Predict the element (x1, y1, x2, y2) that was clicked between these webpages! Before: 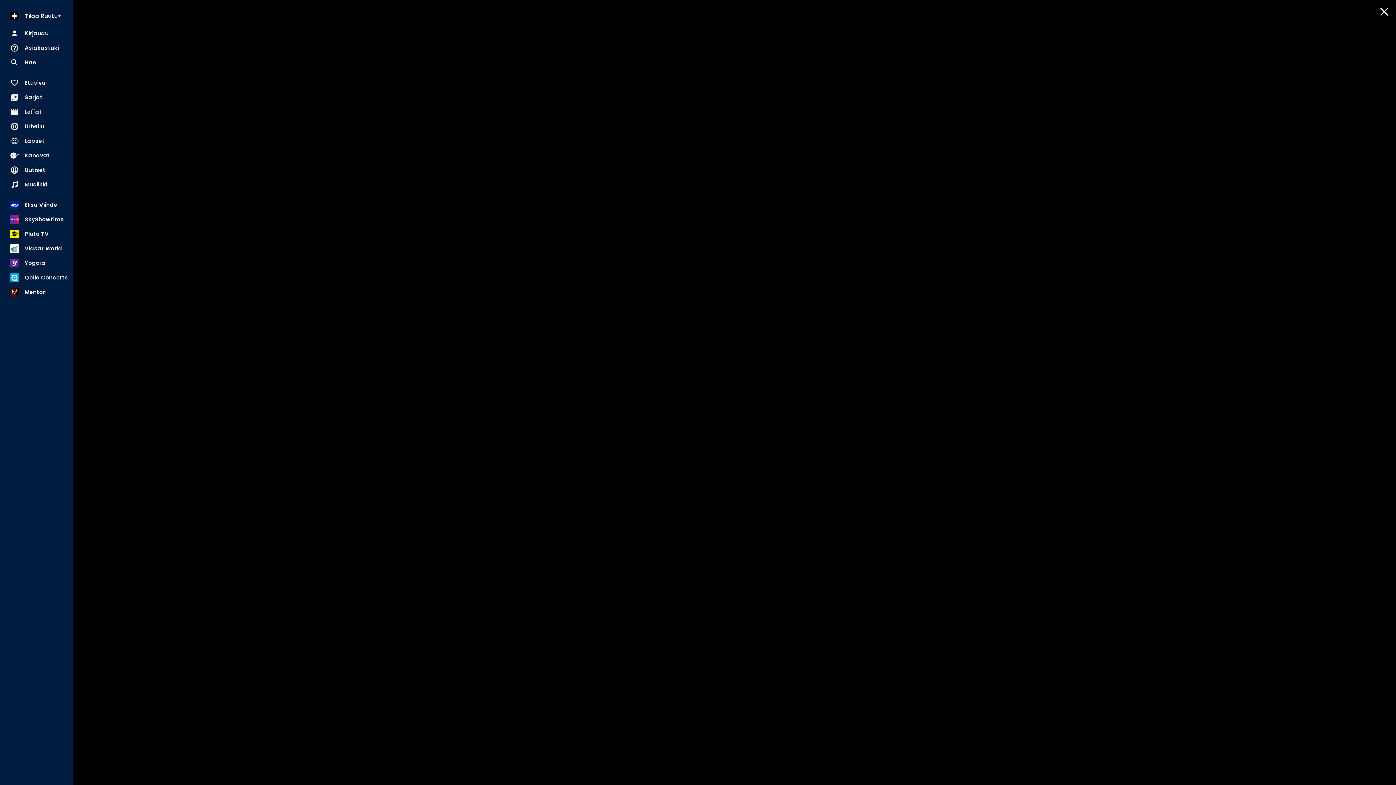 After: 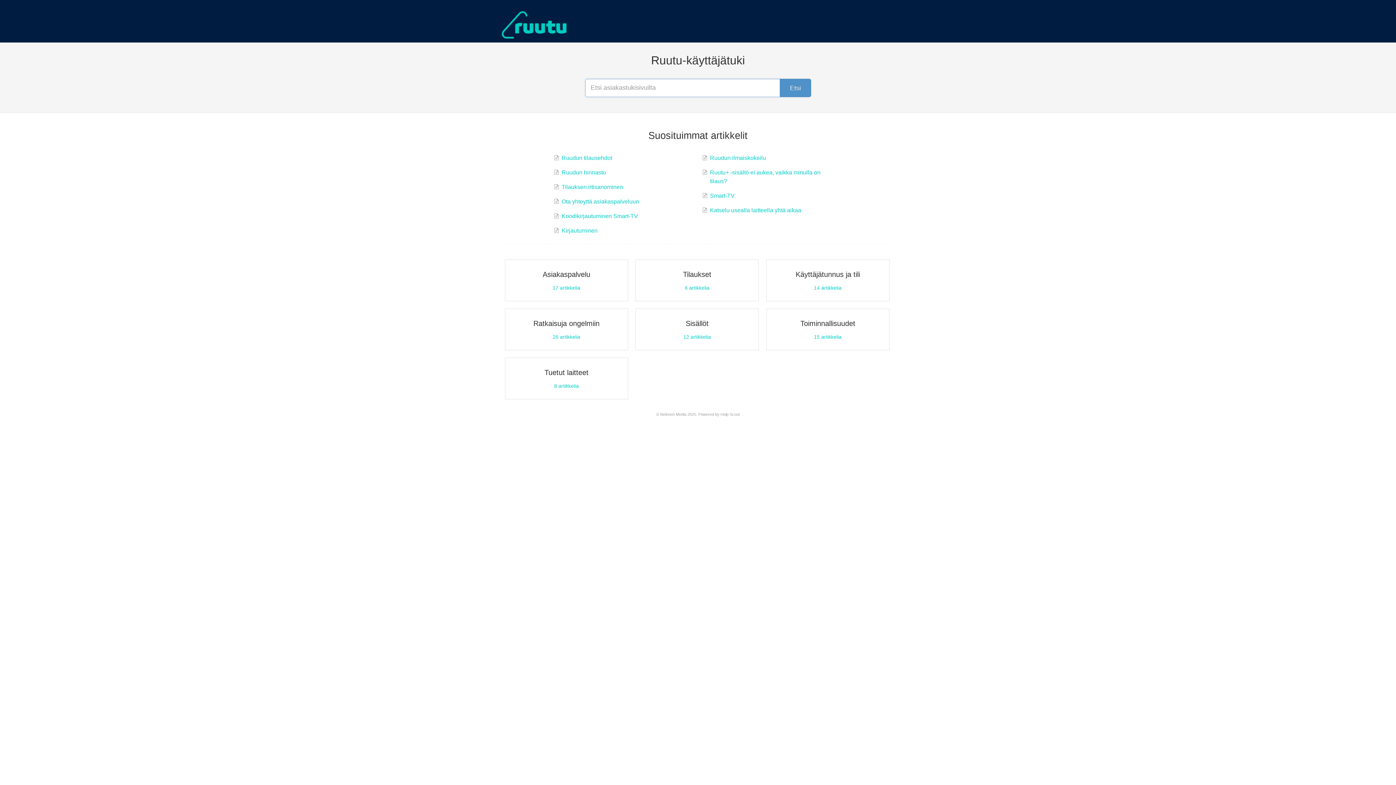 Action: bbox: (664, 749, 695, 756) label: Asiakastuki